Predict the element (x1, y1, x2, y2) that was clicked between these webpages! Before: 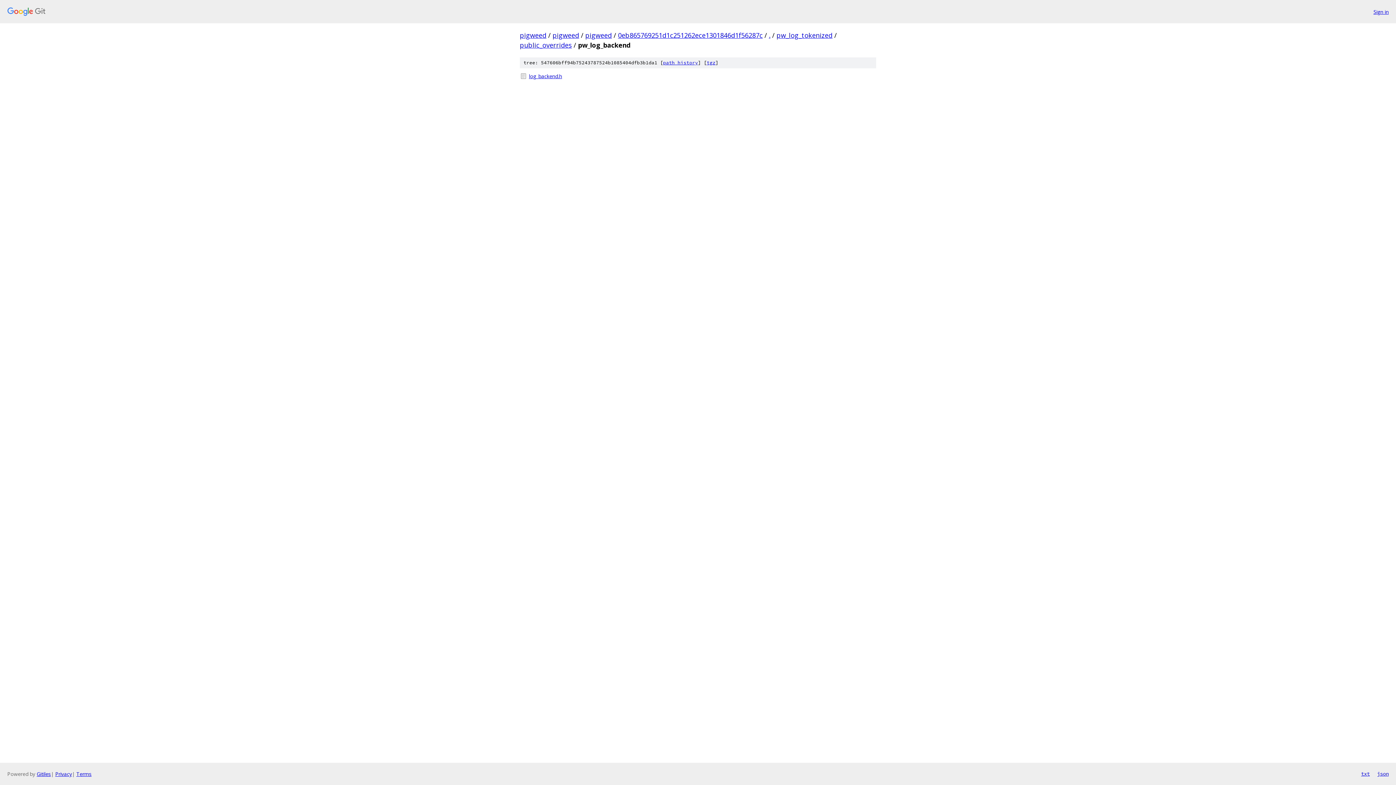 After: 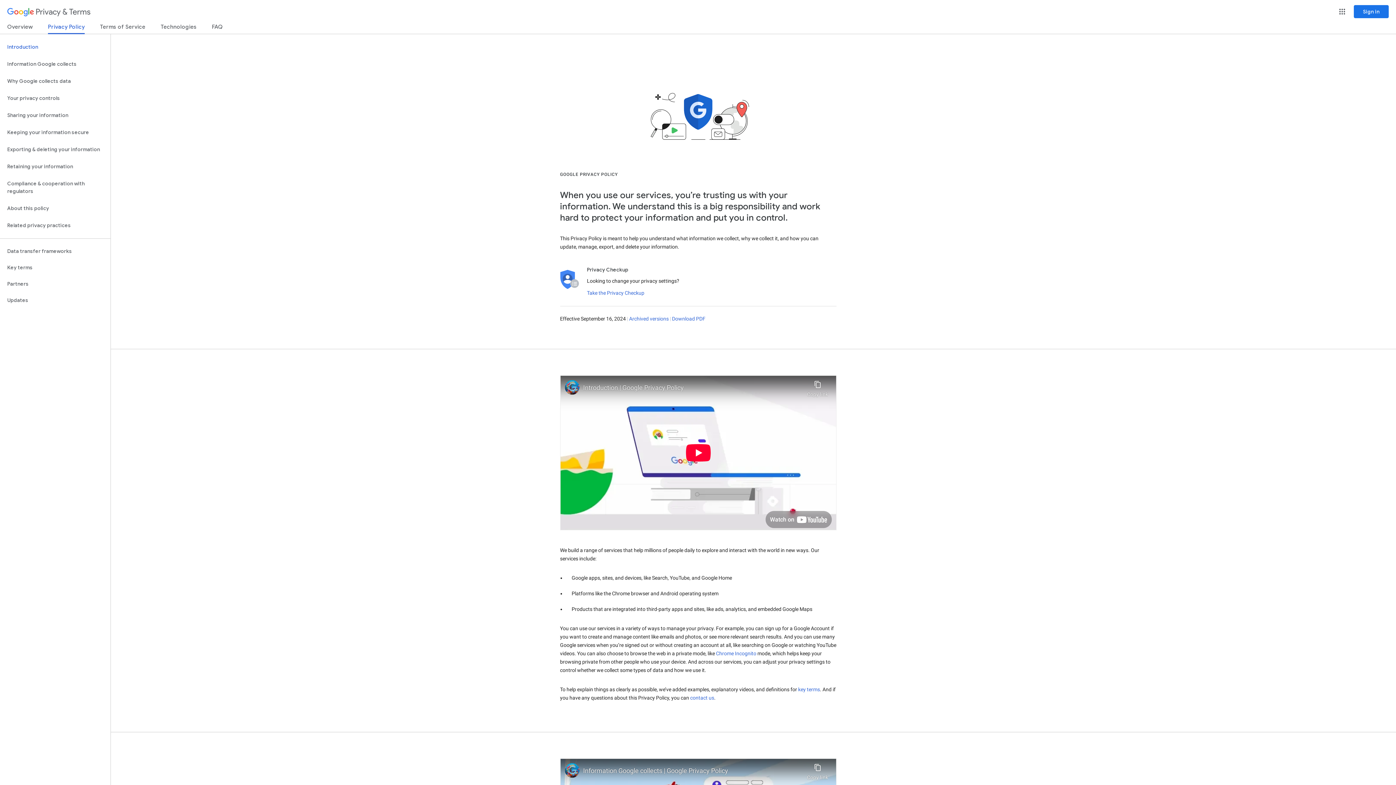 Action: label: Privacy bbox: (55, 770, 72, 777)